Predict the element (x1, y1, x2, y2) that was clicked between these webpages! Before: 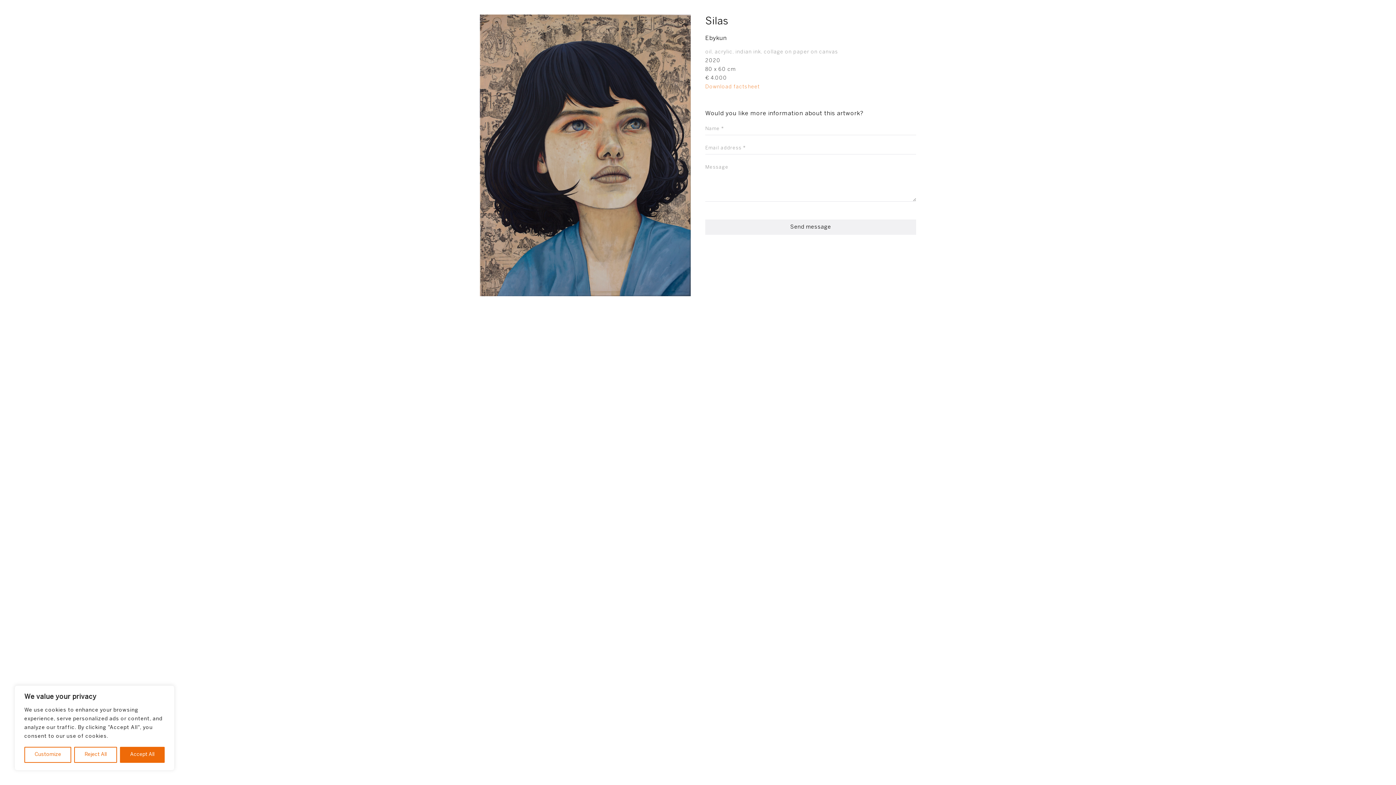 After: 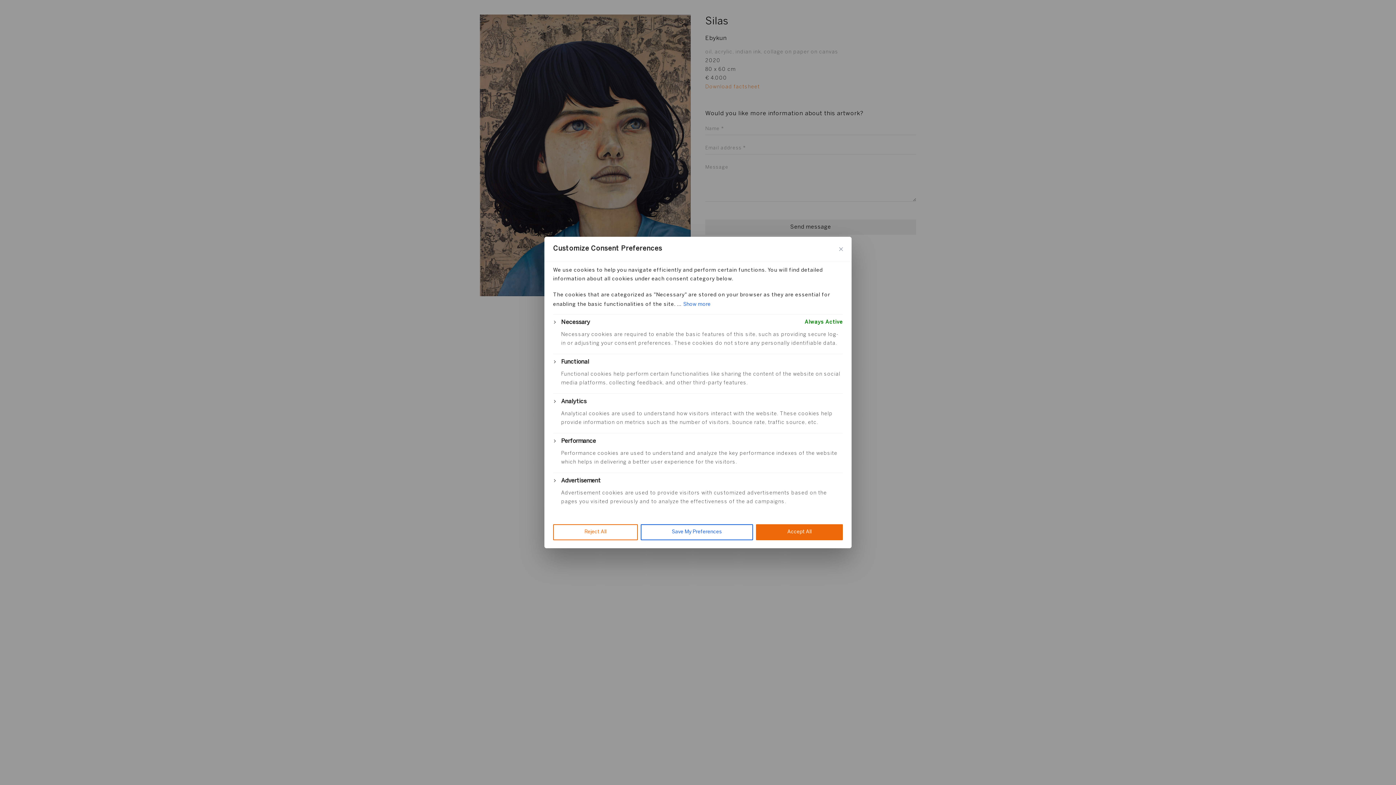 Action: label: Customize bbox: (24, 747, 71, 763)